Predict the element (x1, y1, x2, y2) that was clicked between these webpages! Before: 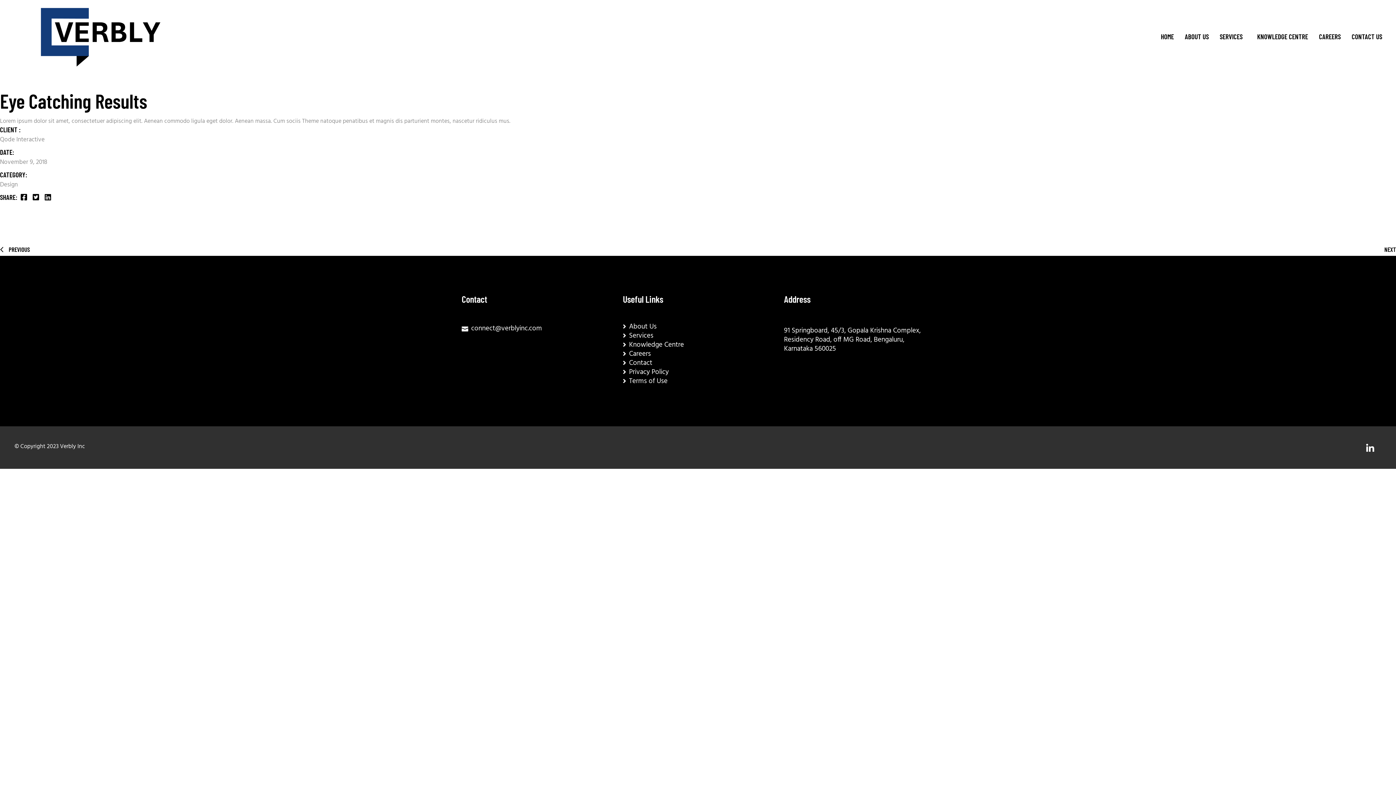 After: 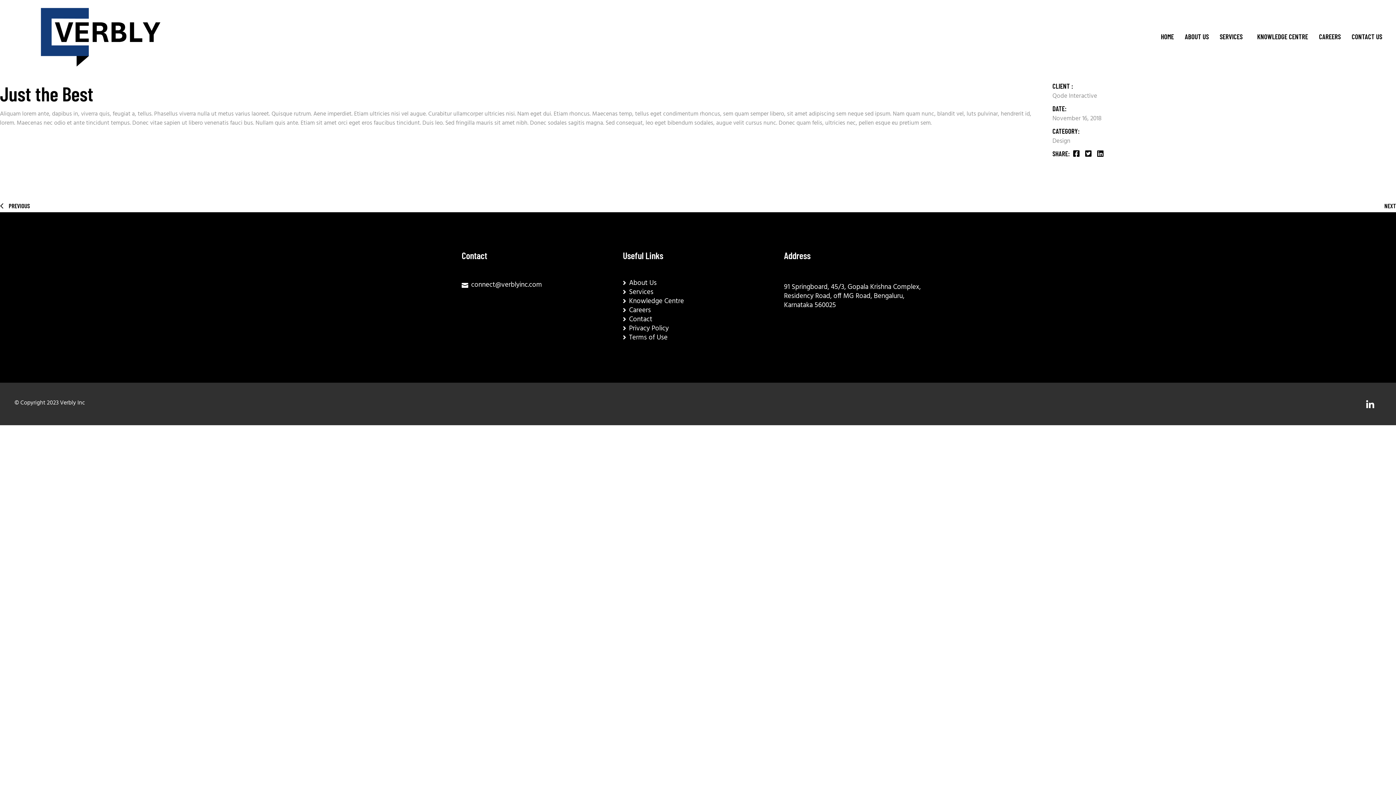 Action: bbox: (1380, 245, 1396, 254) label: NEXT